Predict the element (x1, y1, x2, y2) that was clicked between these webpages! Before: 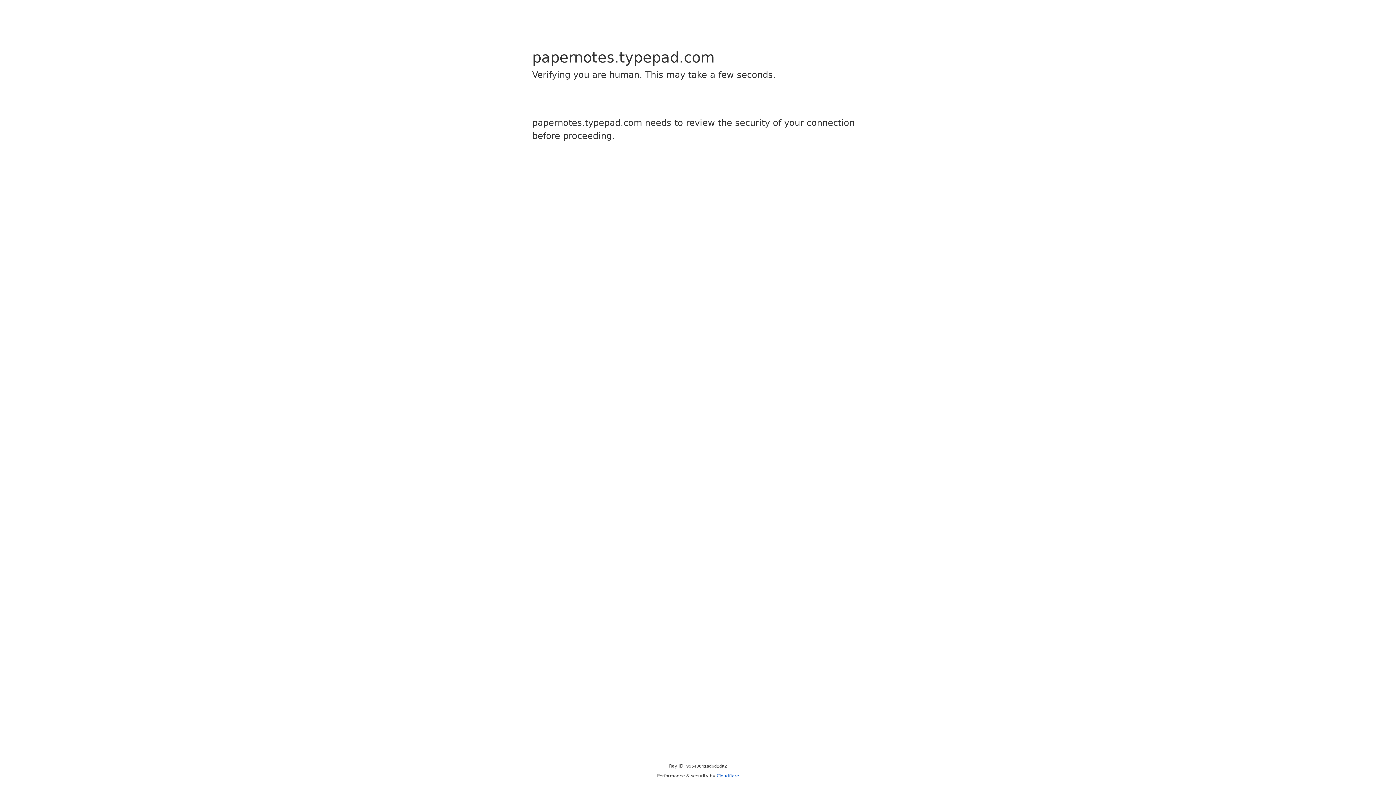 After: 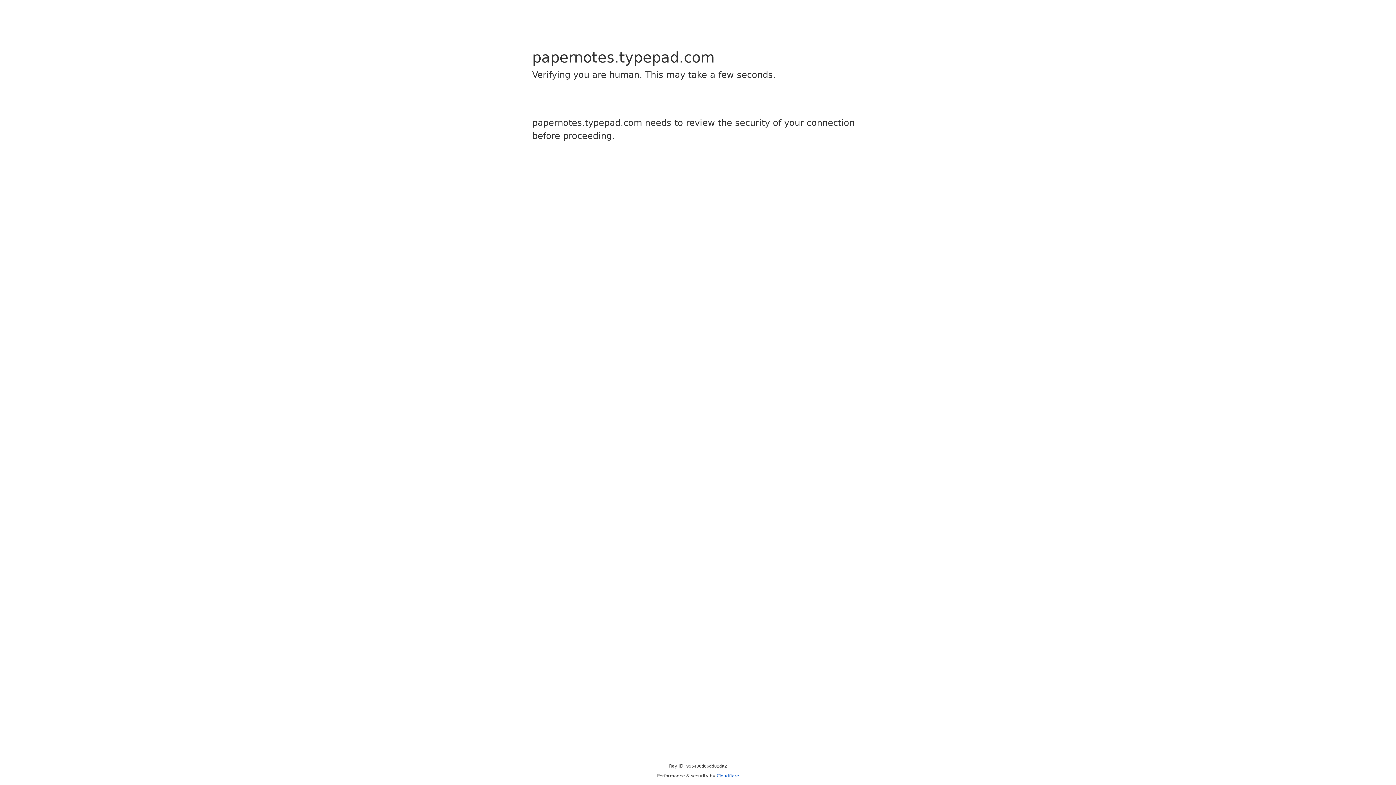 Action: bbox: (716, 773, 739, 778) label: Cloudflare